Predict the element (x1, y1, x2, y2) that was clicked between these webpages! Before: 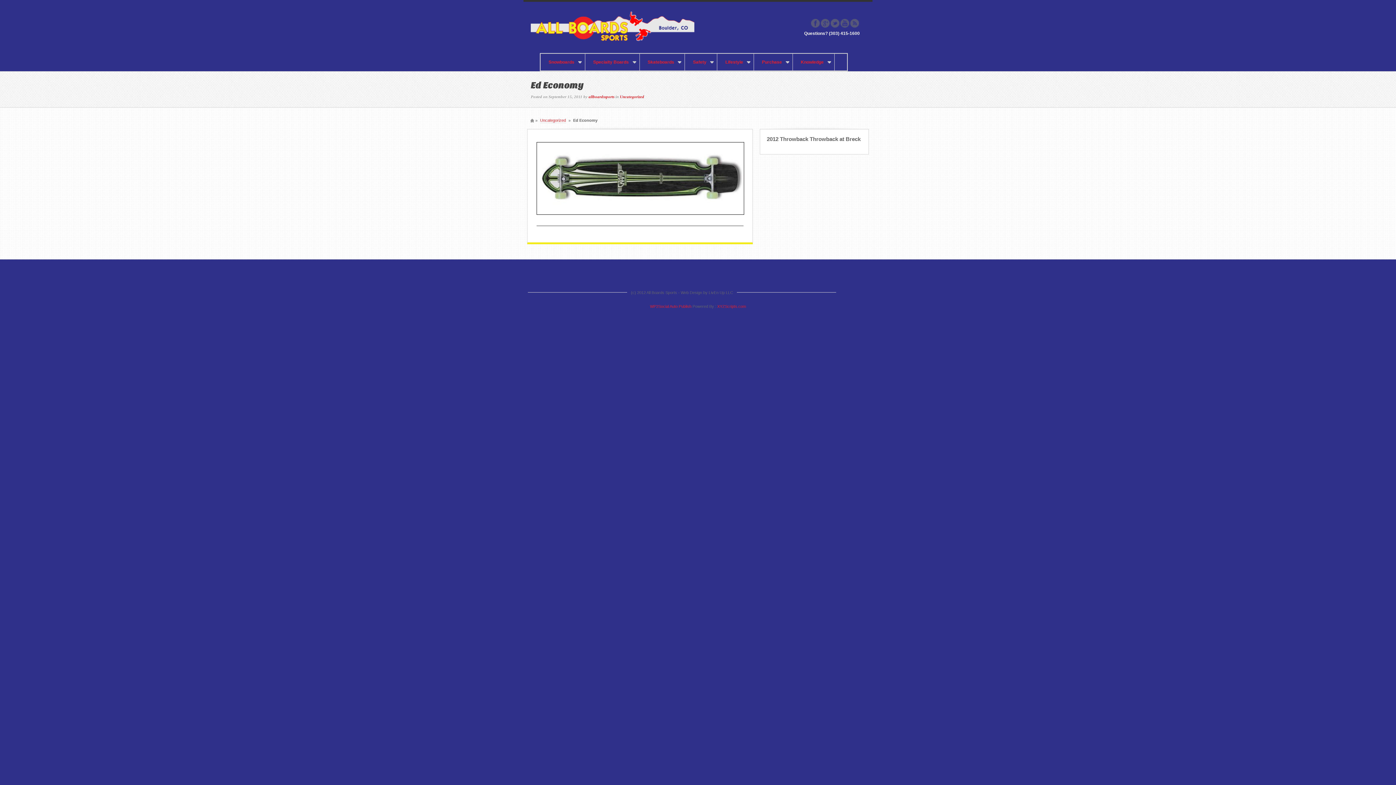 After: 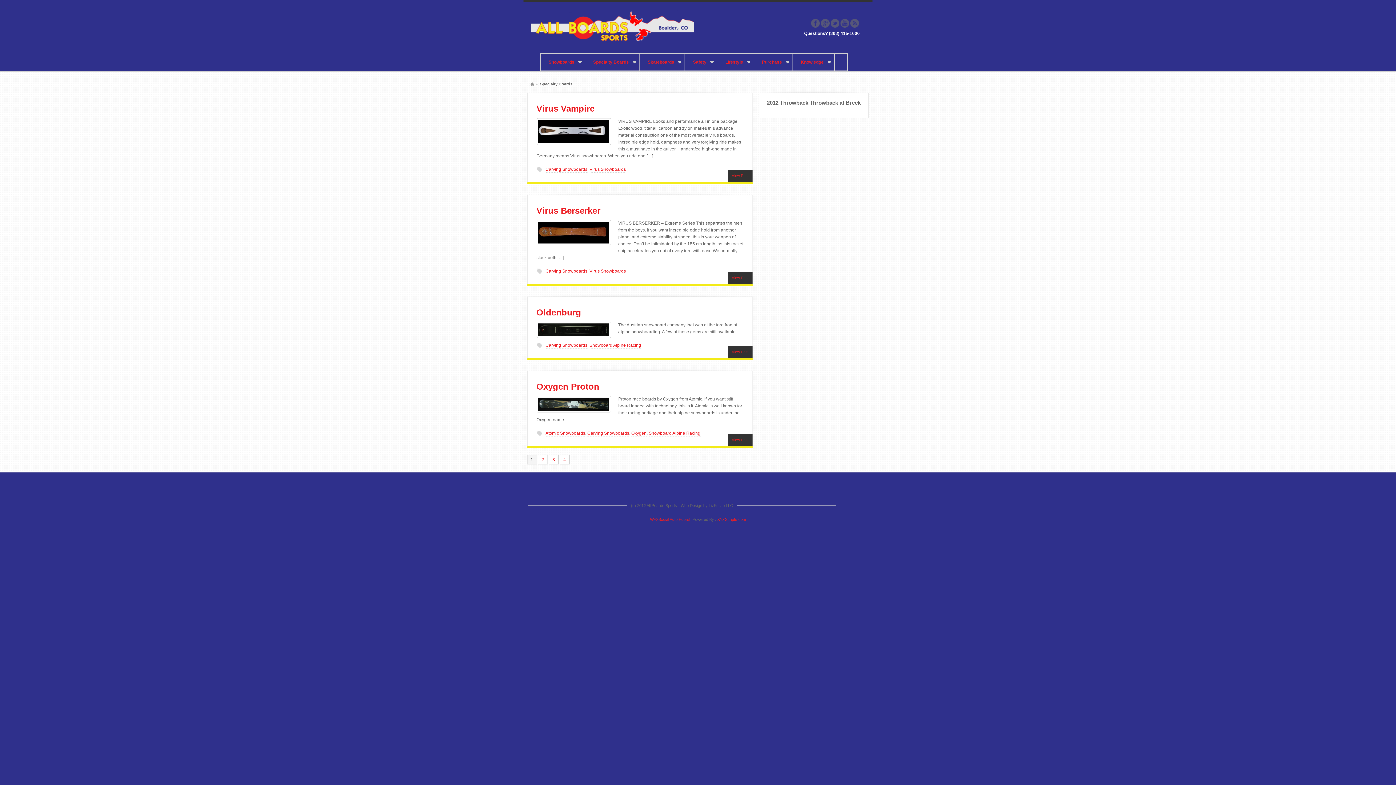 Action: bbox: (585, 53, 639, 70) label: Specialty Boards
»
»
»
»
»
»
»
»
»
»
»
»
»
»
»
»
»
»
»
»
»
»
»
»
»
»
»
»
»
»
»
»
»
»
»
»
»
»